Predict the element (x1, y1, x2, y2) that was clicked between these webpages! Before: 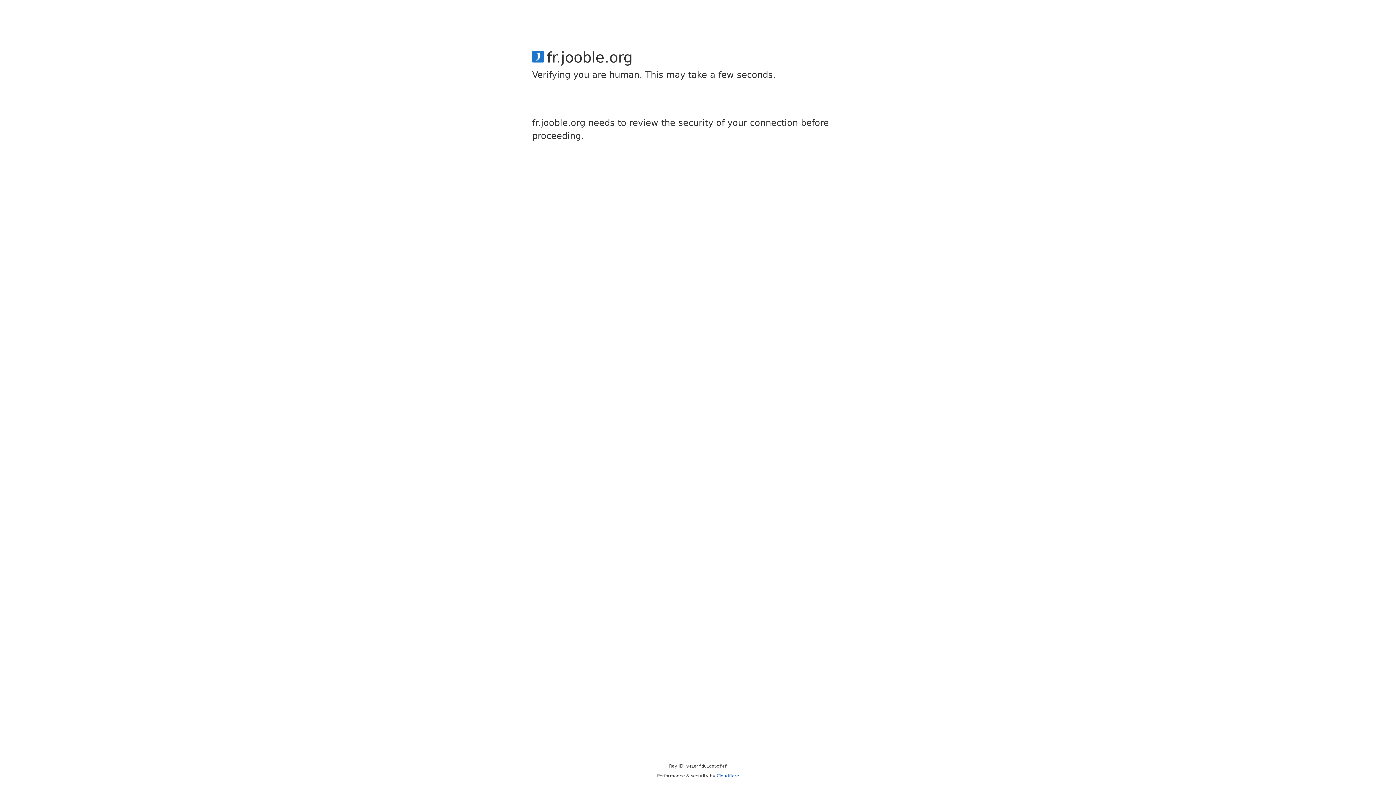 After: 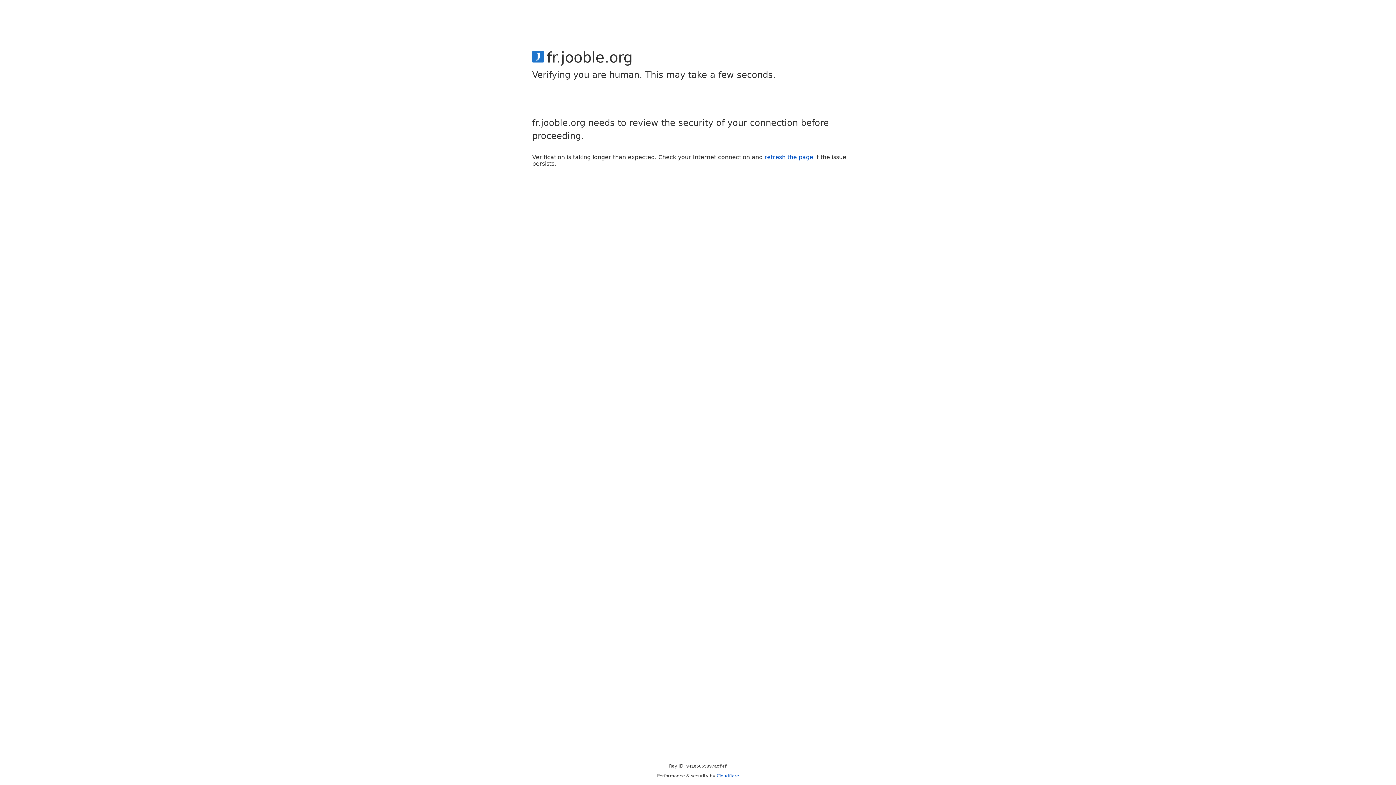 Action: label: Cloudflare bbox: (716, 773, 739, 778)